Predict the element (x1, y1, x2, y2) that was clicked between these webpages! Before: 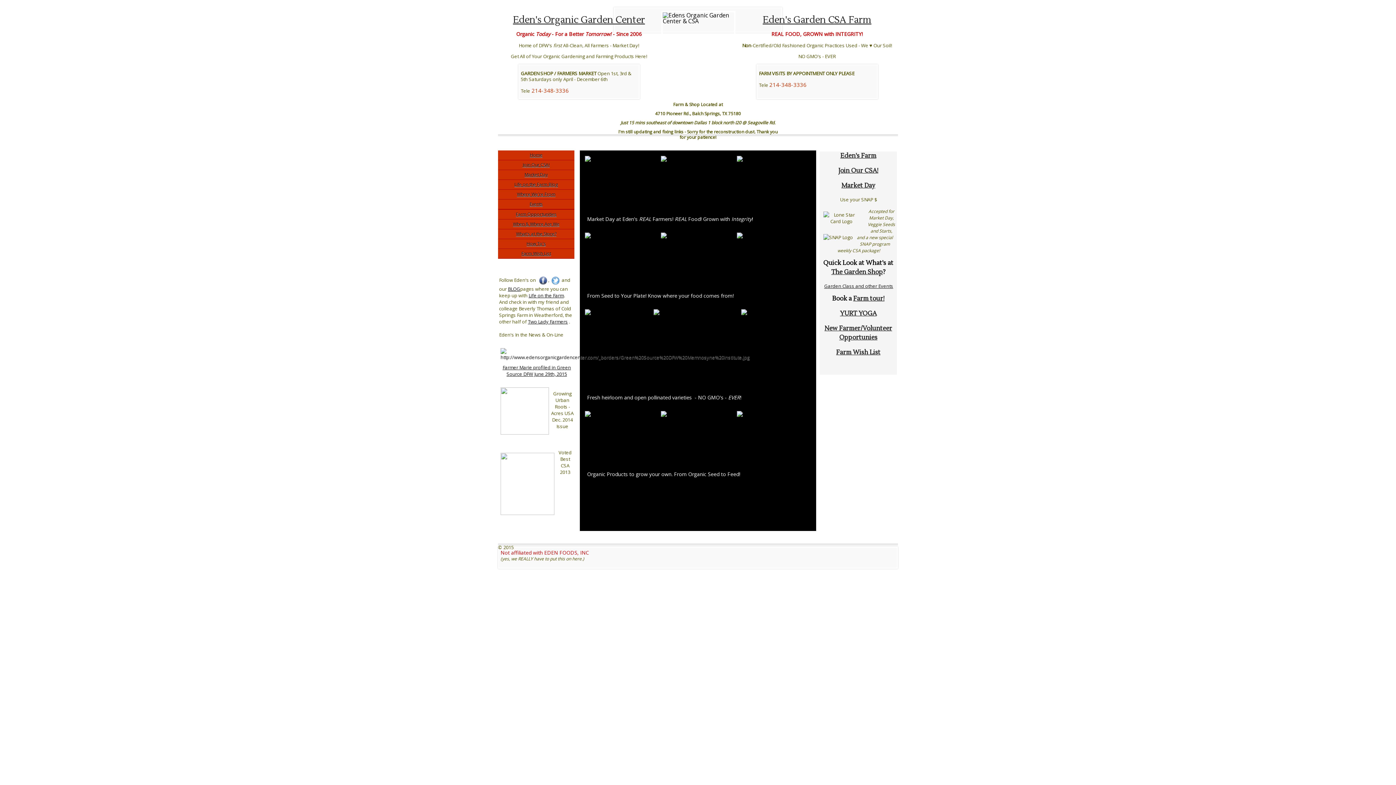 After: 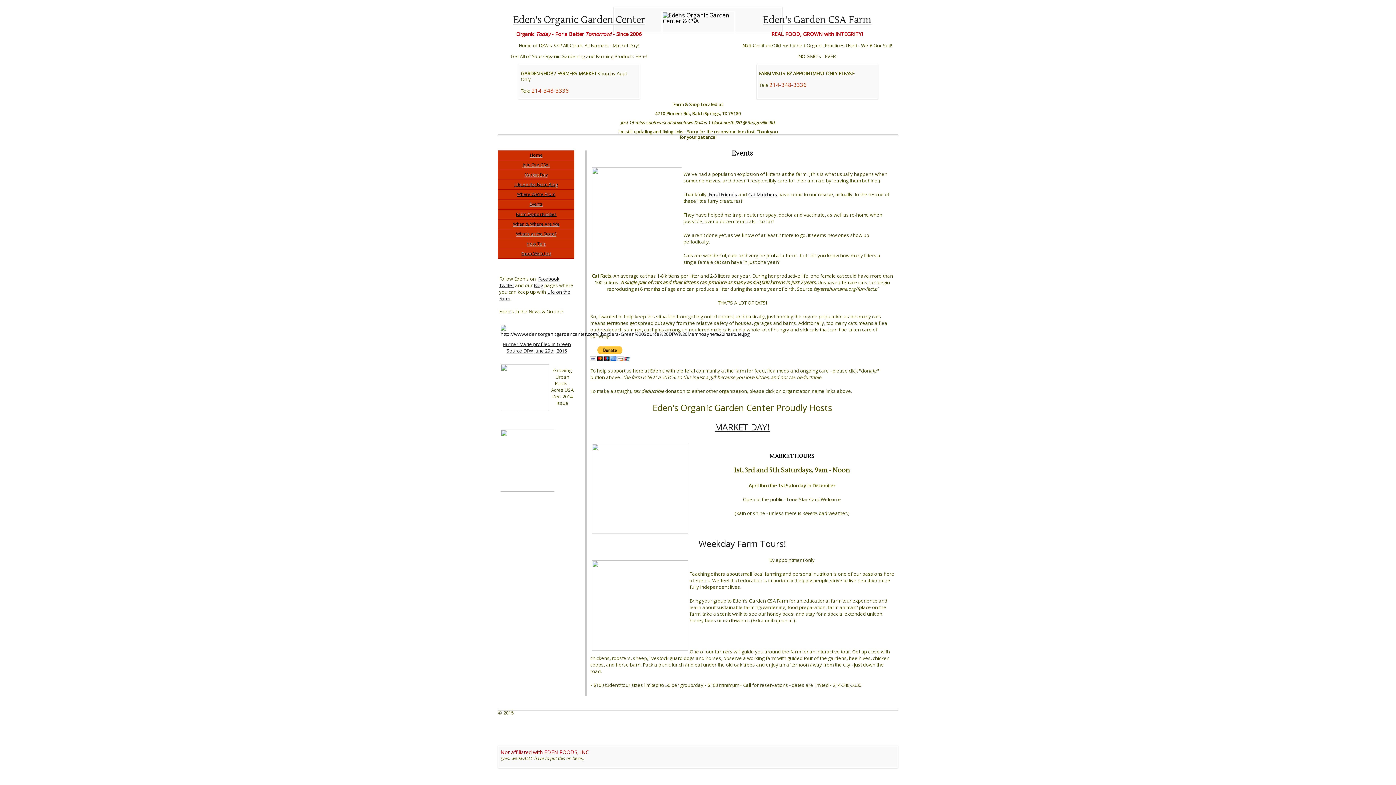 Action: label: Events bbox: (529, 201, 542, 207)